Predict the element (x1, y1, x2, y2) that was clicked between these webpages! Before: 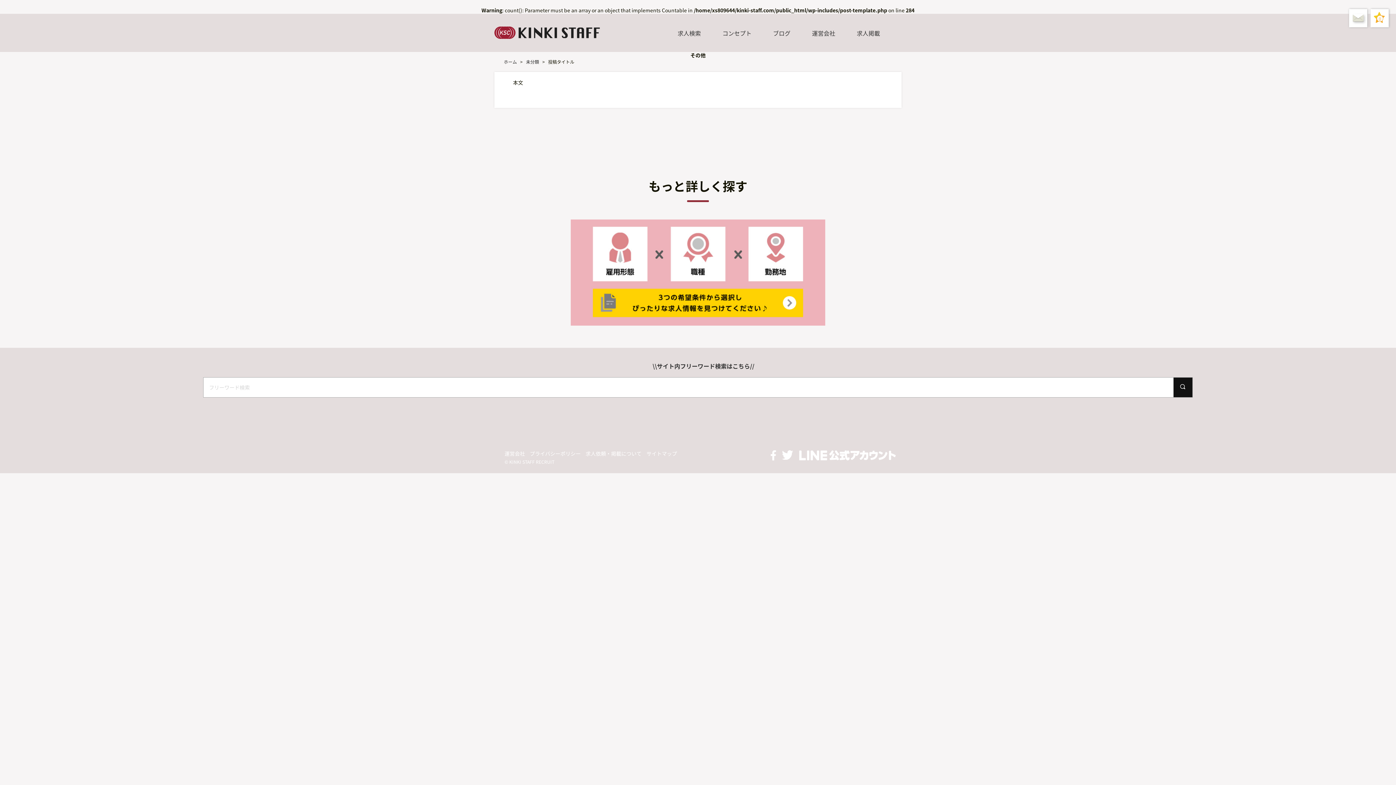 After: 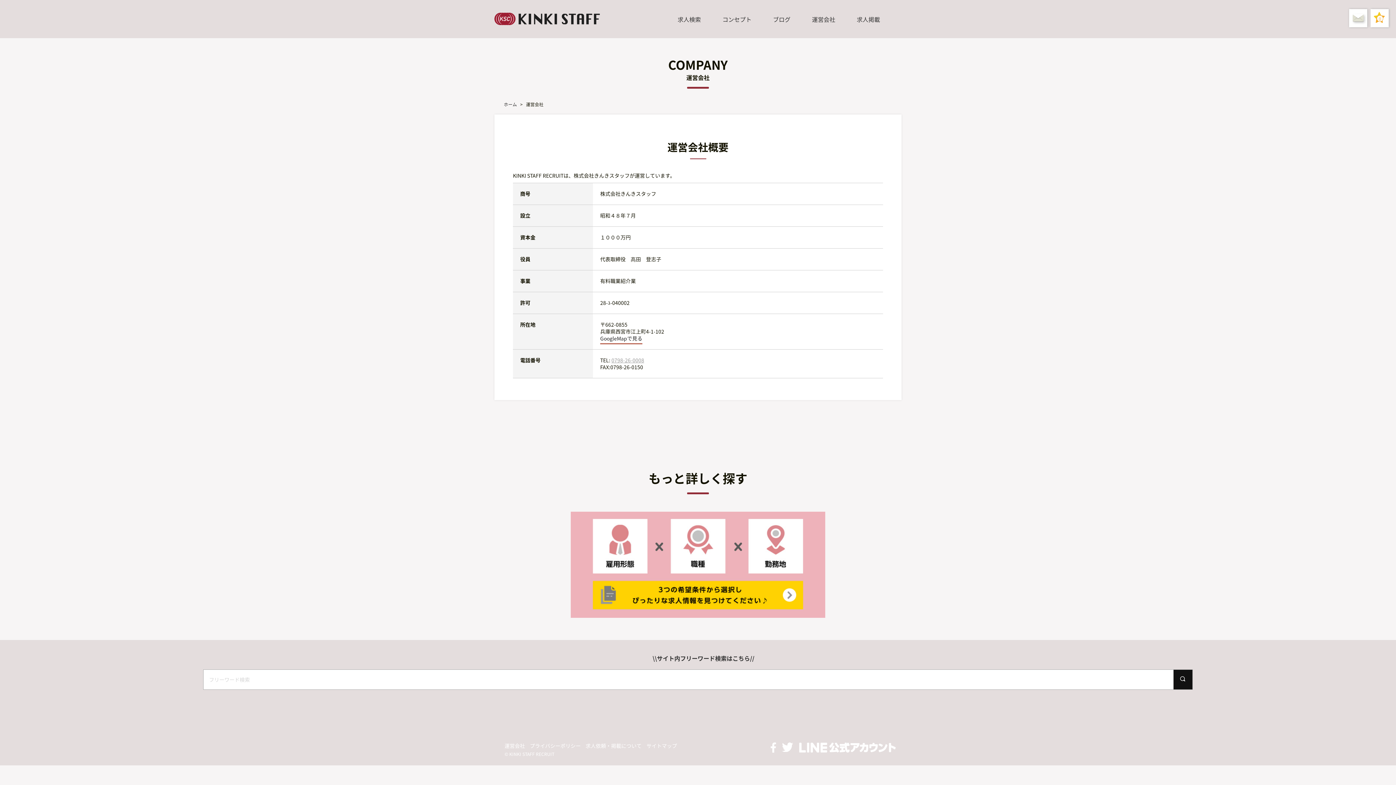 Action: label: 運営会社 bbox: (504, 450, 525, 457)